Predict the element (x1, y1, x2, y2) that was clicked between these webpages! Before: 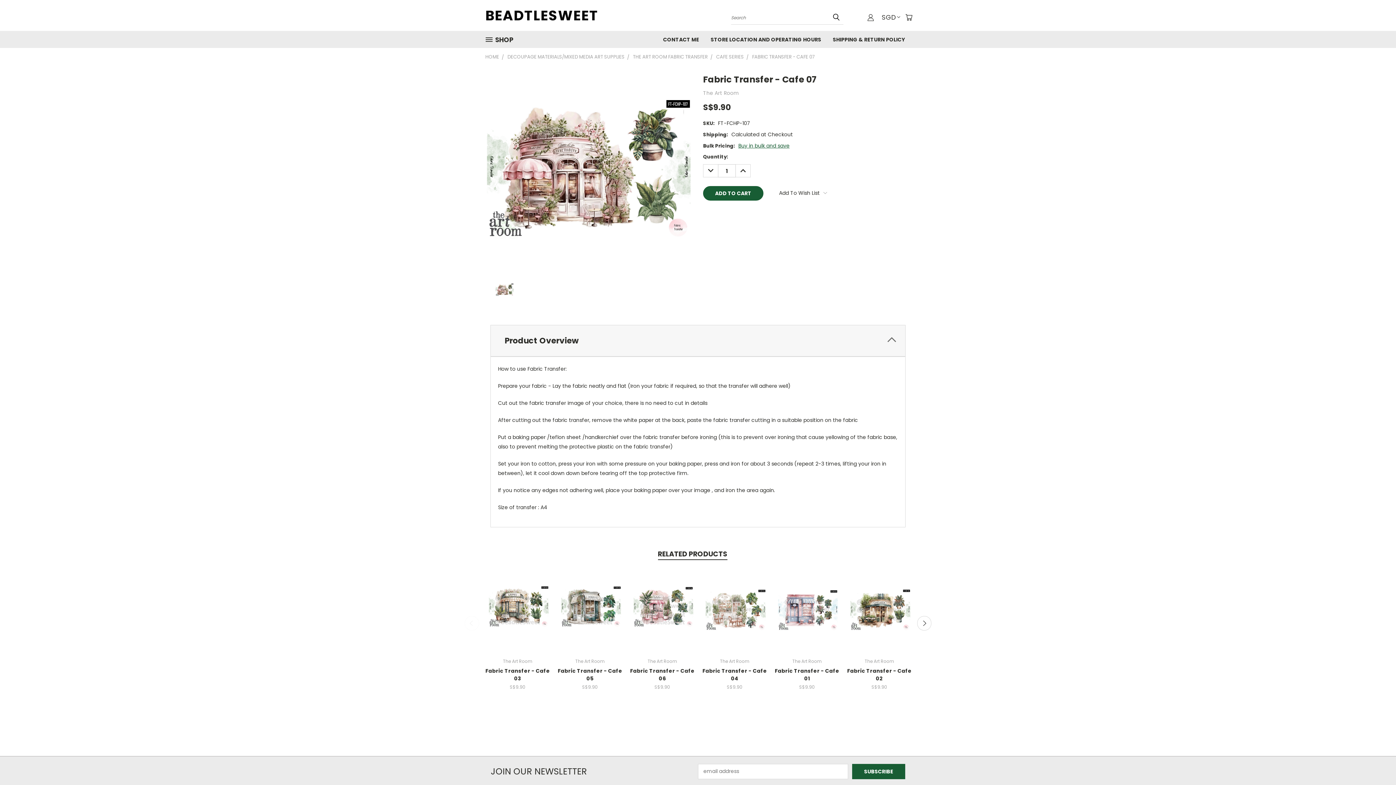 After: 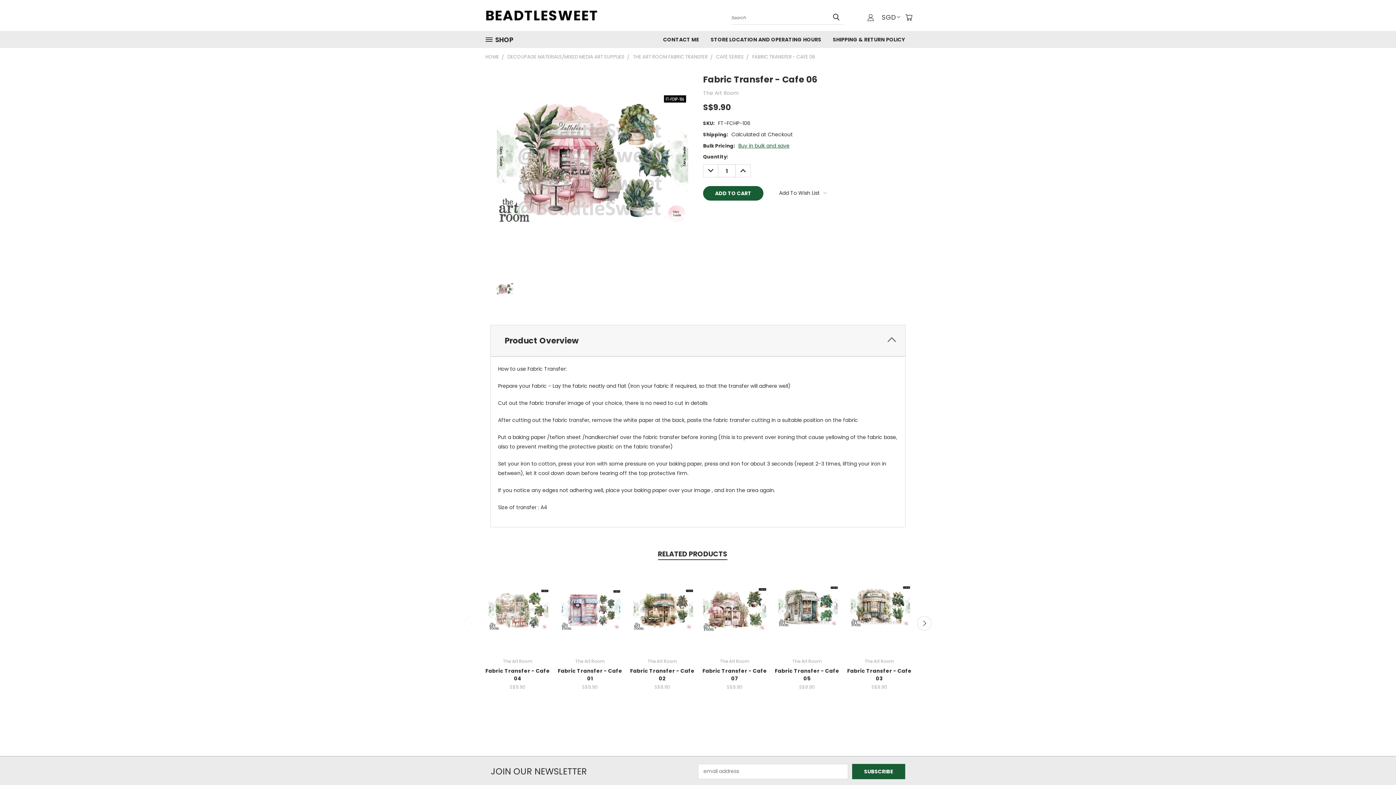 Action: bbox: (630, 667, 694, 682) label: Fabric Transfer - Cafe 06